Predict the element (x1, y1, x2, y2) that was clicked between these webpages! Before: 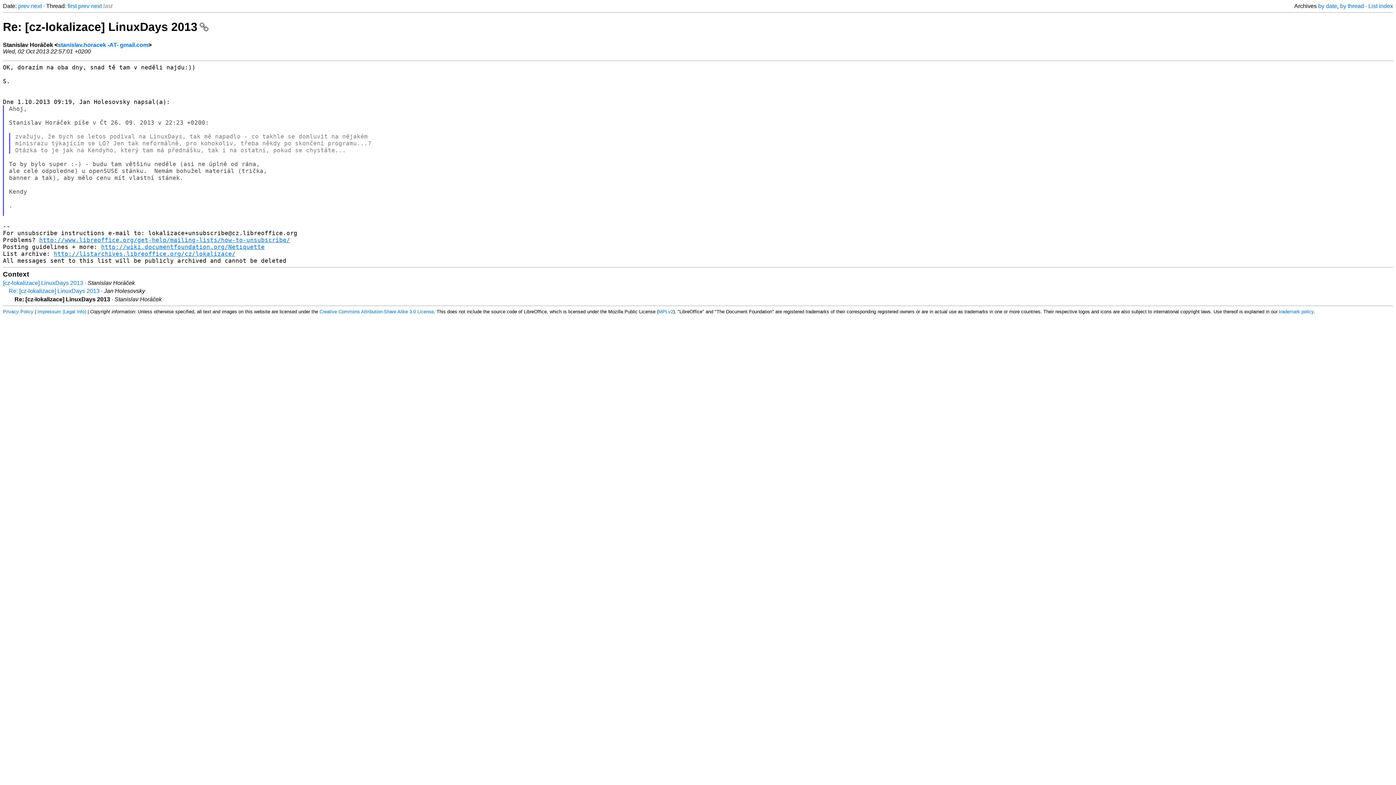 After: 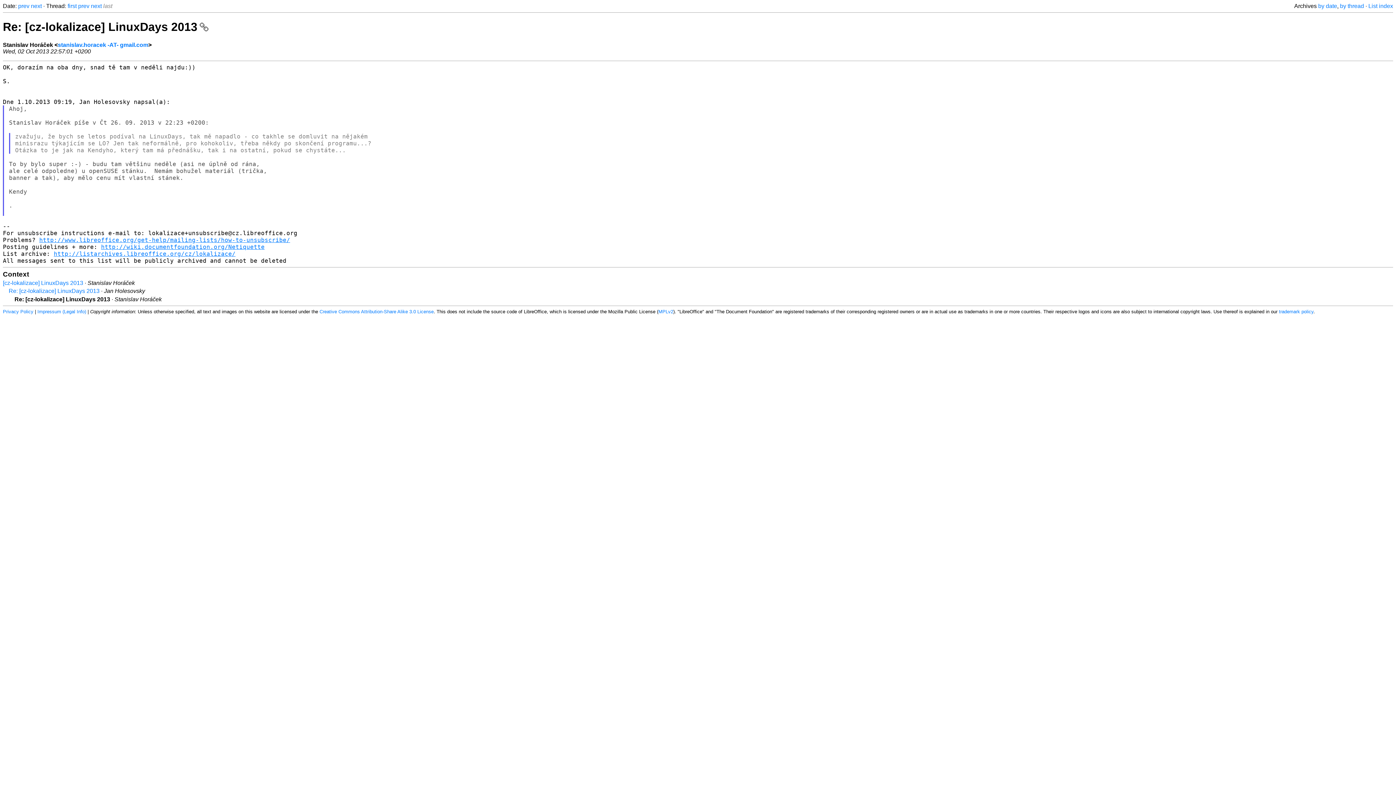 Action: label: Re: [cz-lokalizace] LinuxDays 2013 bbox: (2, 20, 208, 33)